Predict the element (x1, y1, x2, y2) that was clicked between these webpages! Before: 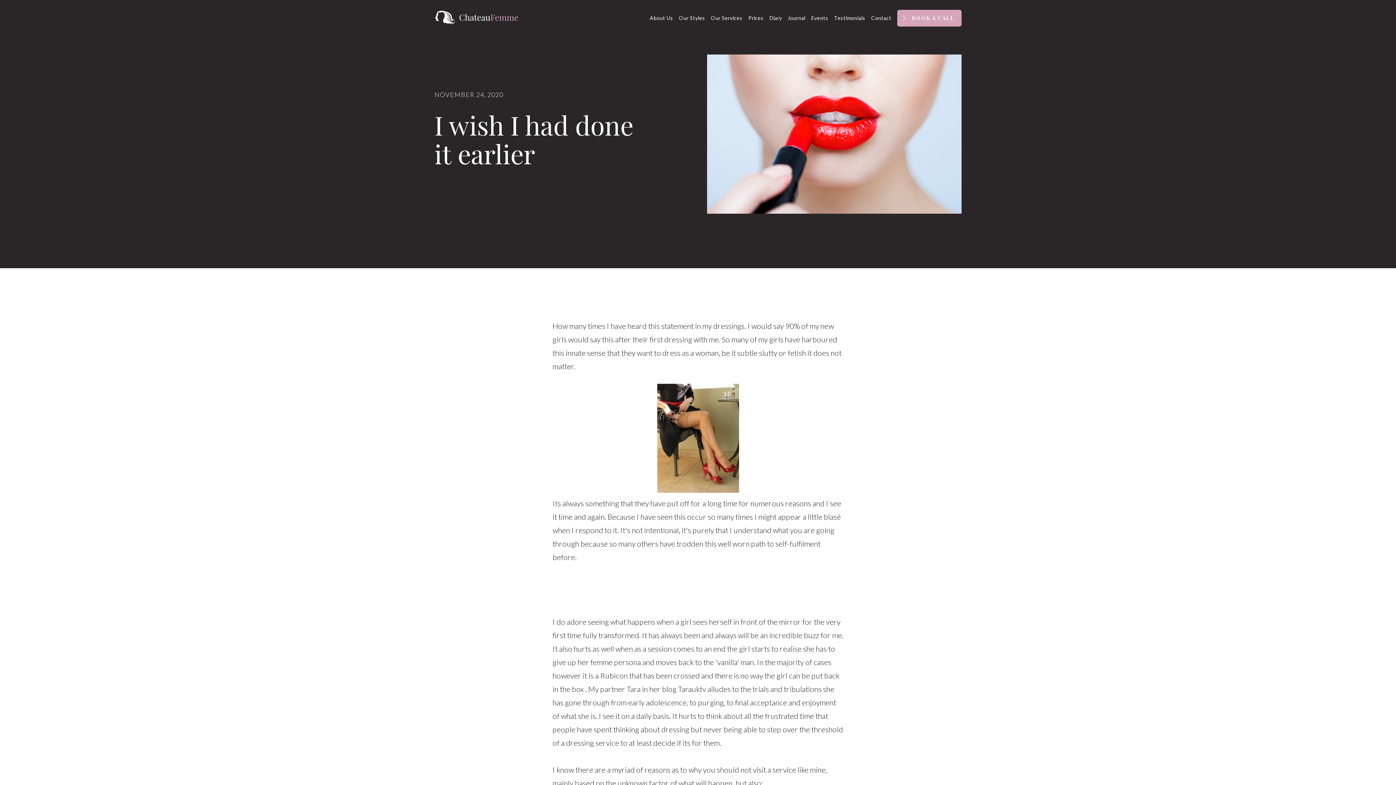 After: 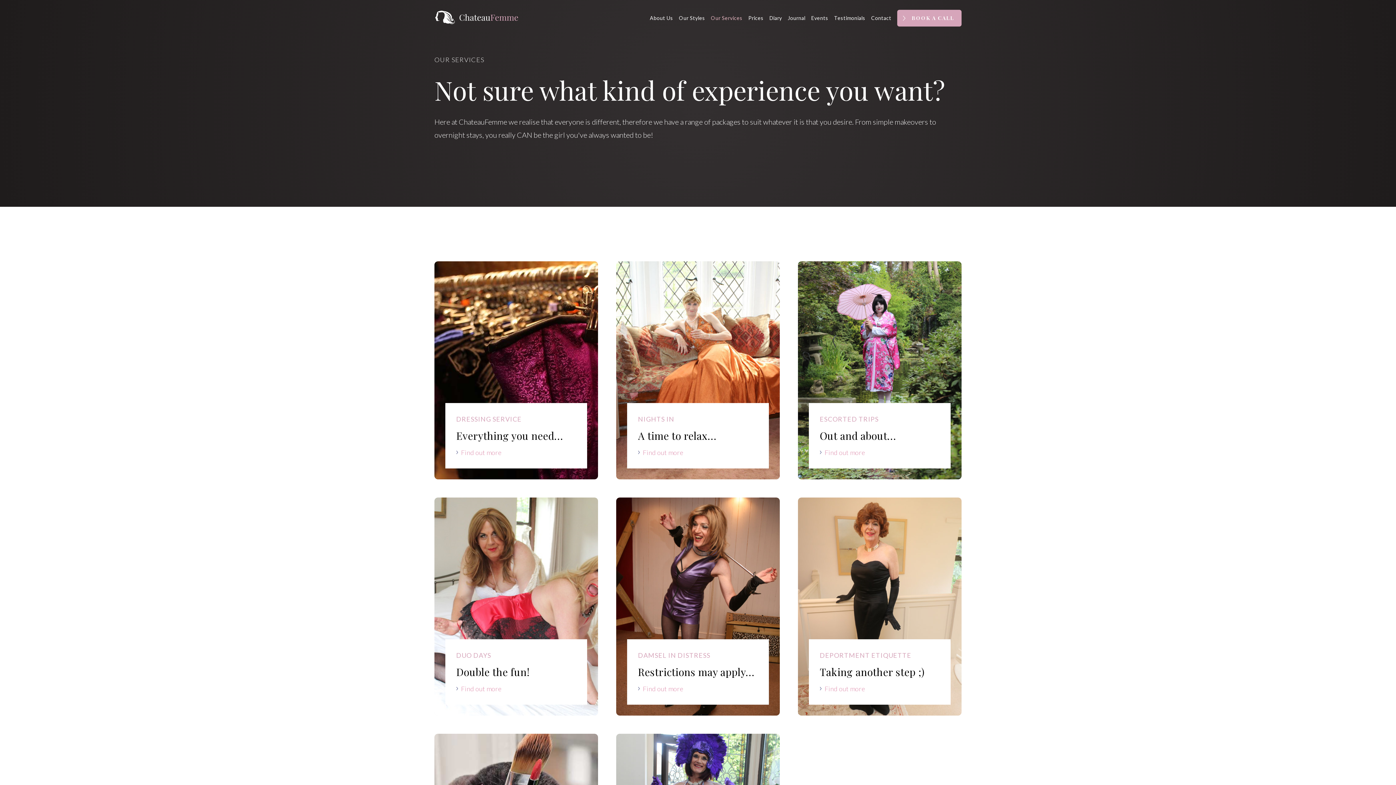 Action: bbox: (711, 13, 748, 23) label: Our Services